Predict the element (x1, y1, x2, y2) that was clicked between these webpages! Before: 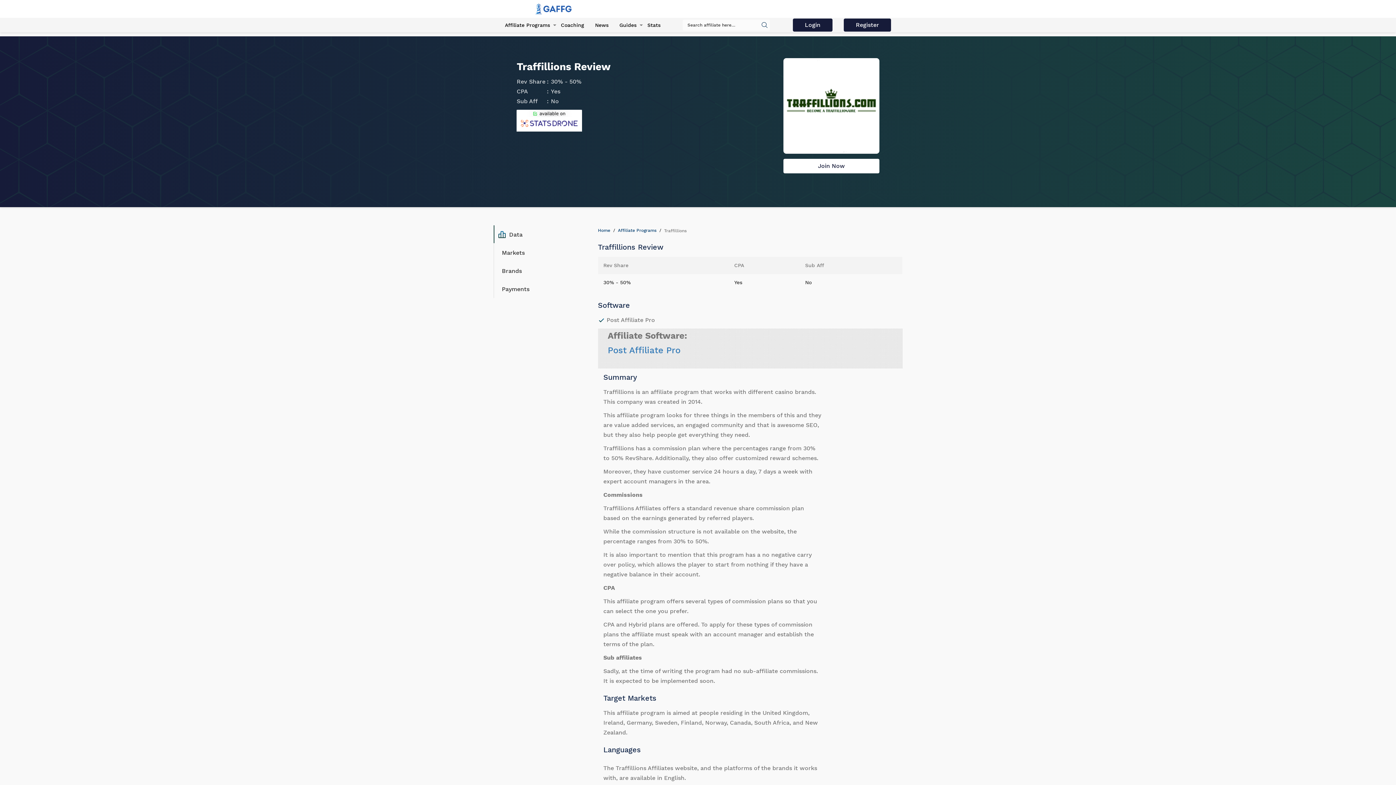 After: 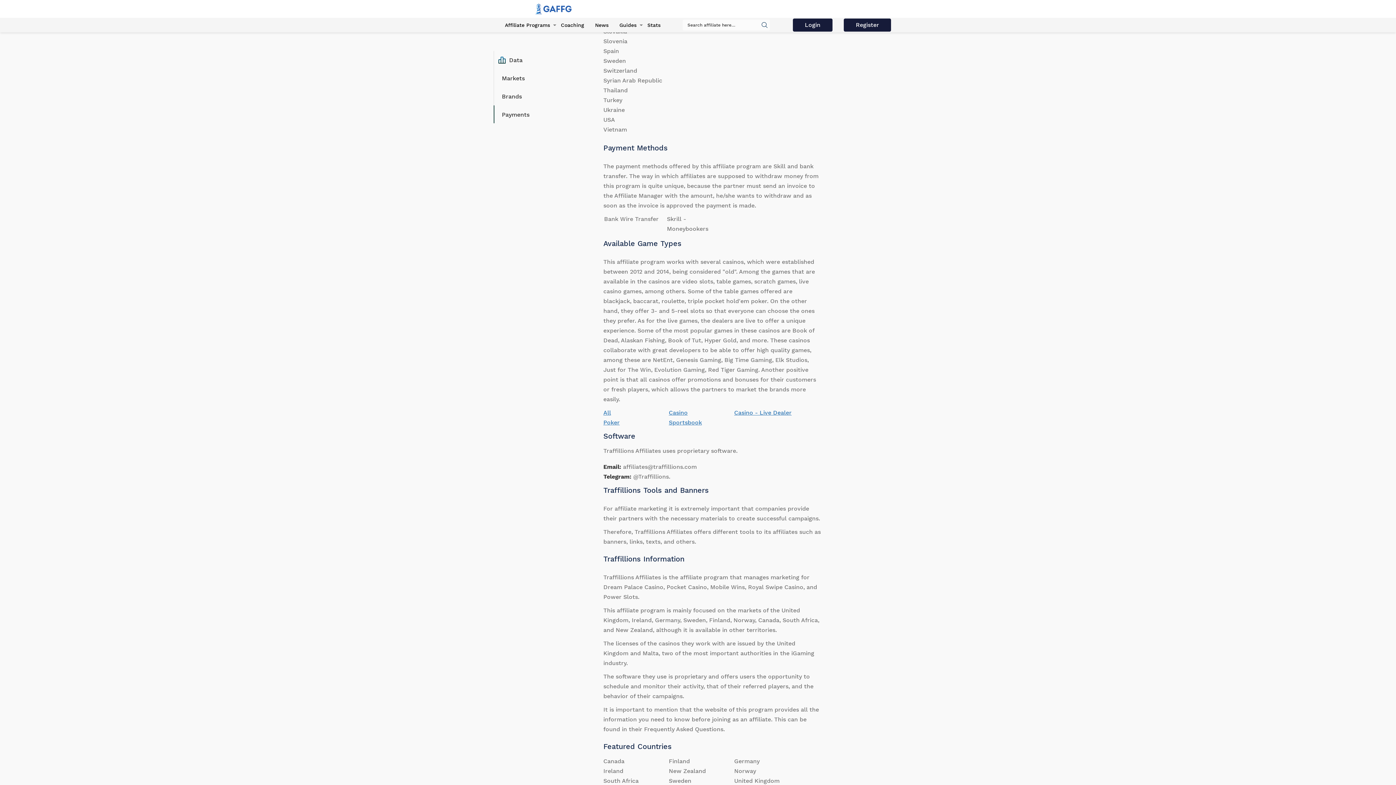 Action: label: Payments bbox: (493, 280, 589, 298)